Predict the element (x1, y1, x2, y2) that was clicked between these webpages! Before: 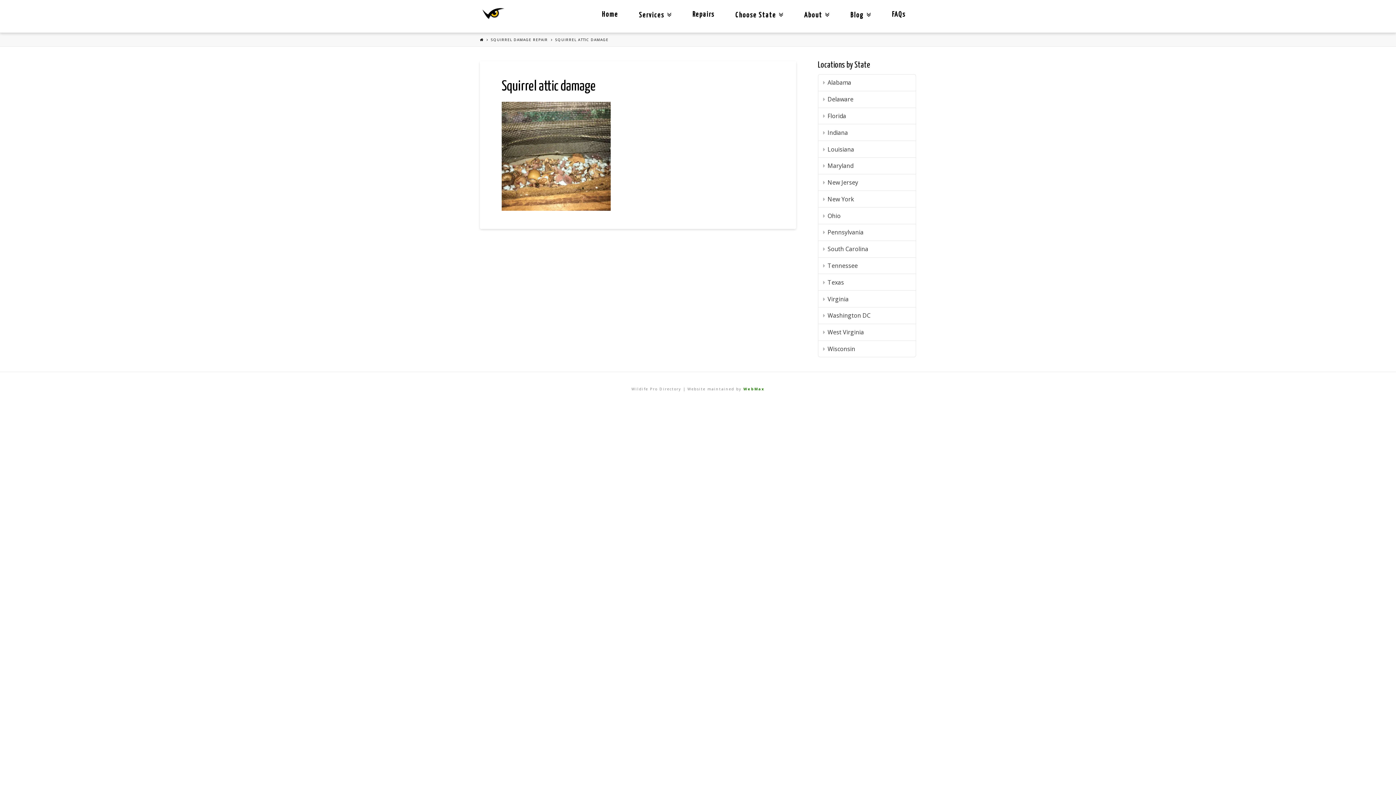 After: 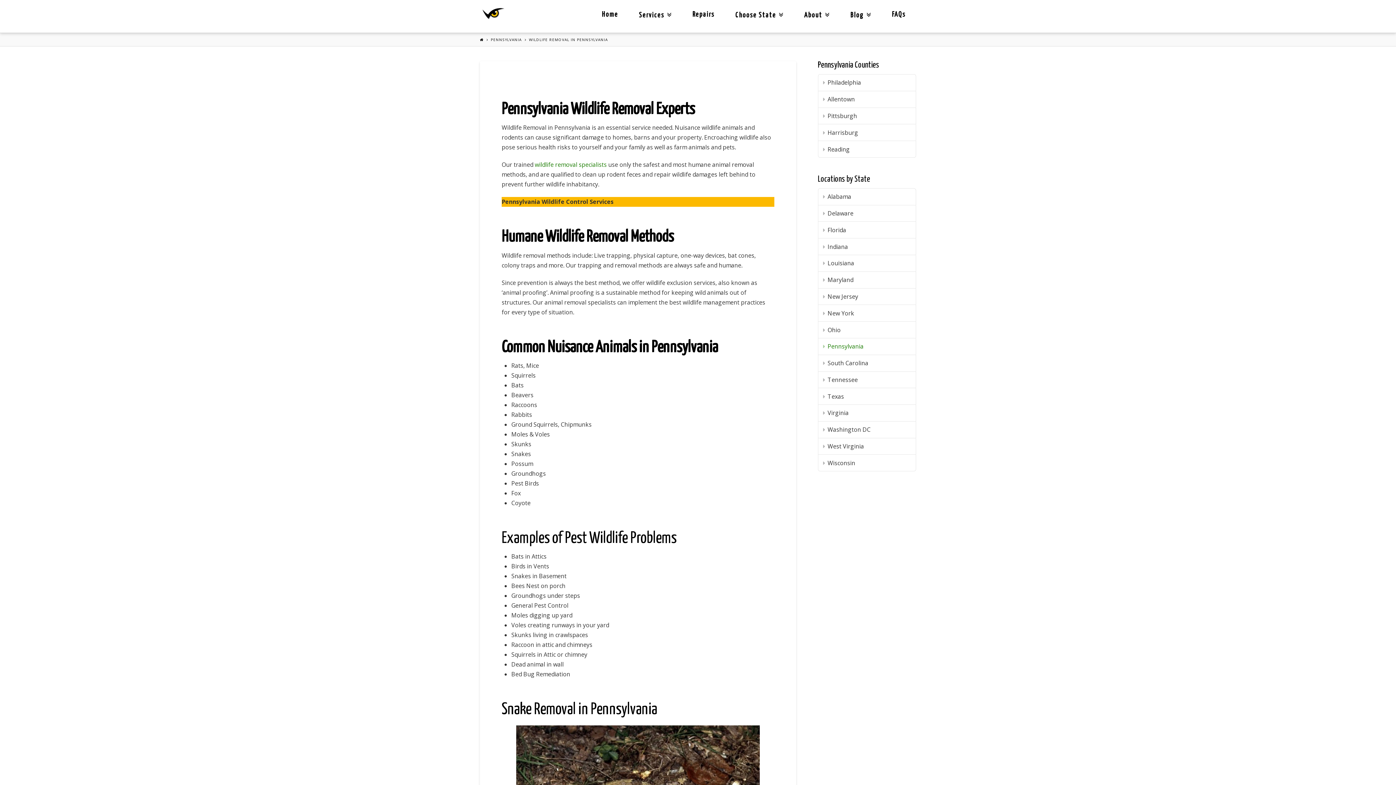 Action: bbox: (818, 224, 916, 241) label: Pennsylvania